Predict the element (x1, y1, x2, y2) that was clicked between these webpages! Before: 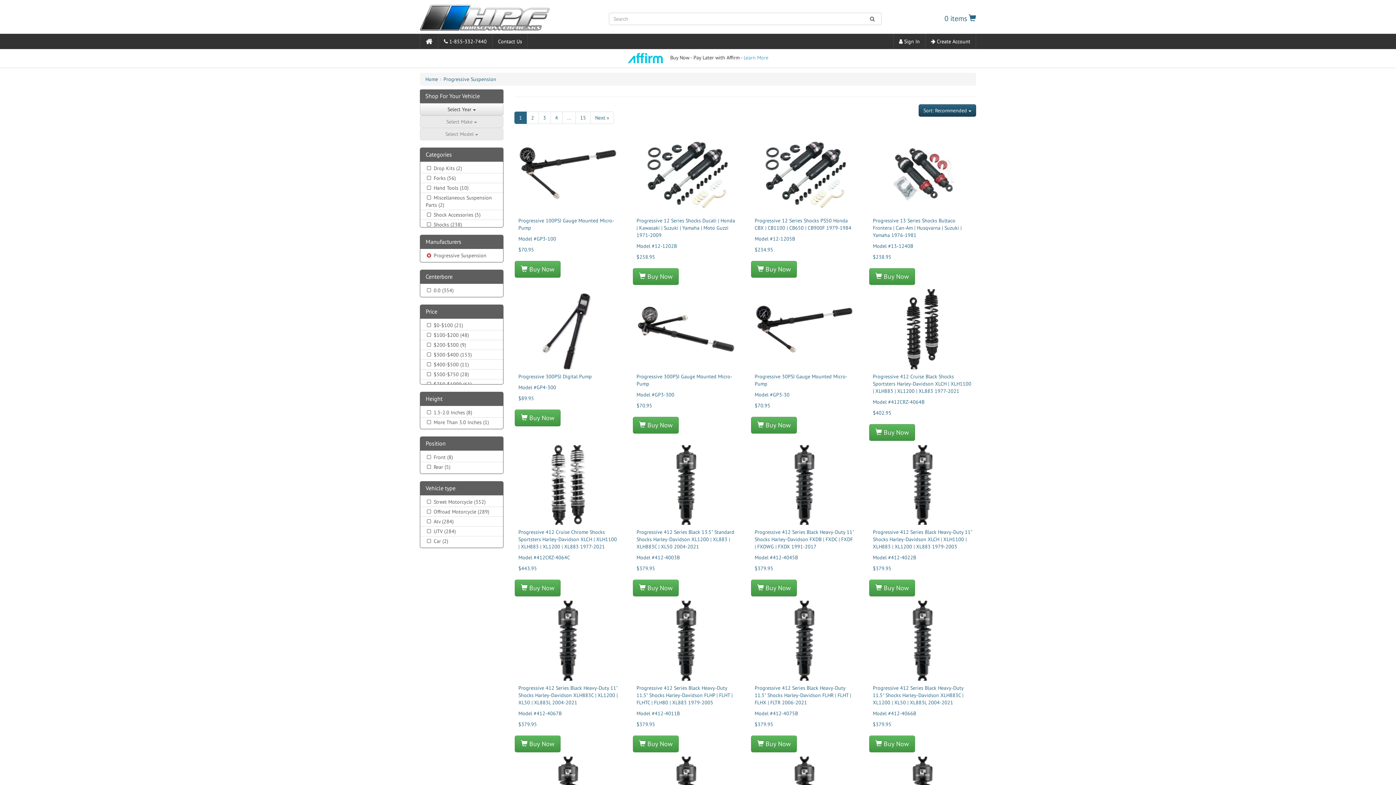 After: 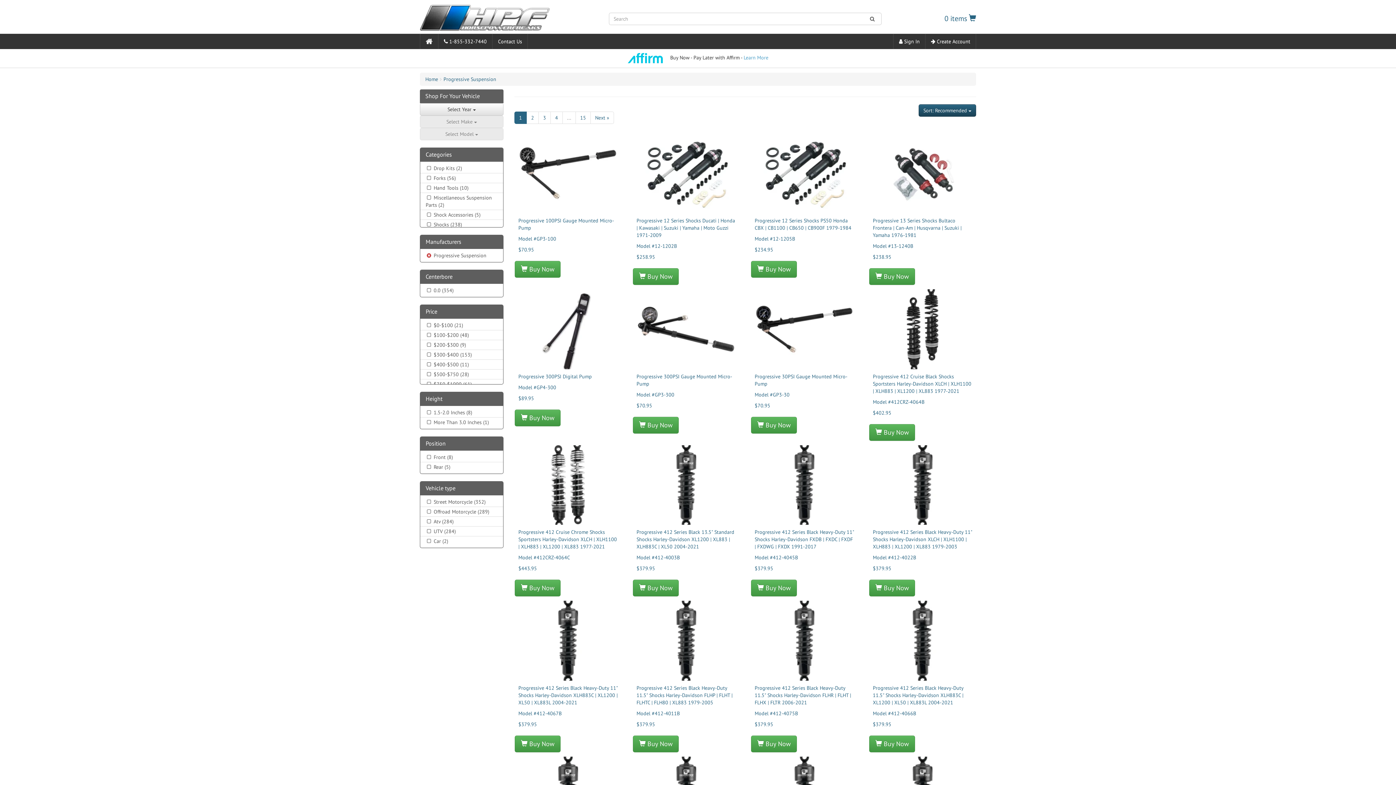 Action: bbox: (420, 506, 503, 517) label:  Offroad Motorcycle (289)